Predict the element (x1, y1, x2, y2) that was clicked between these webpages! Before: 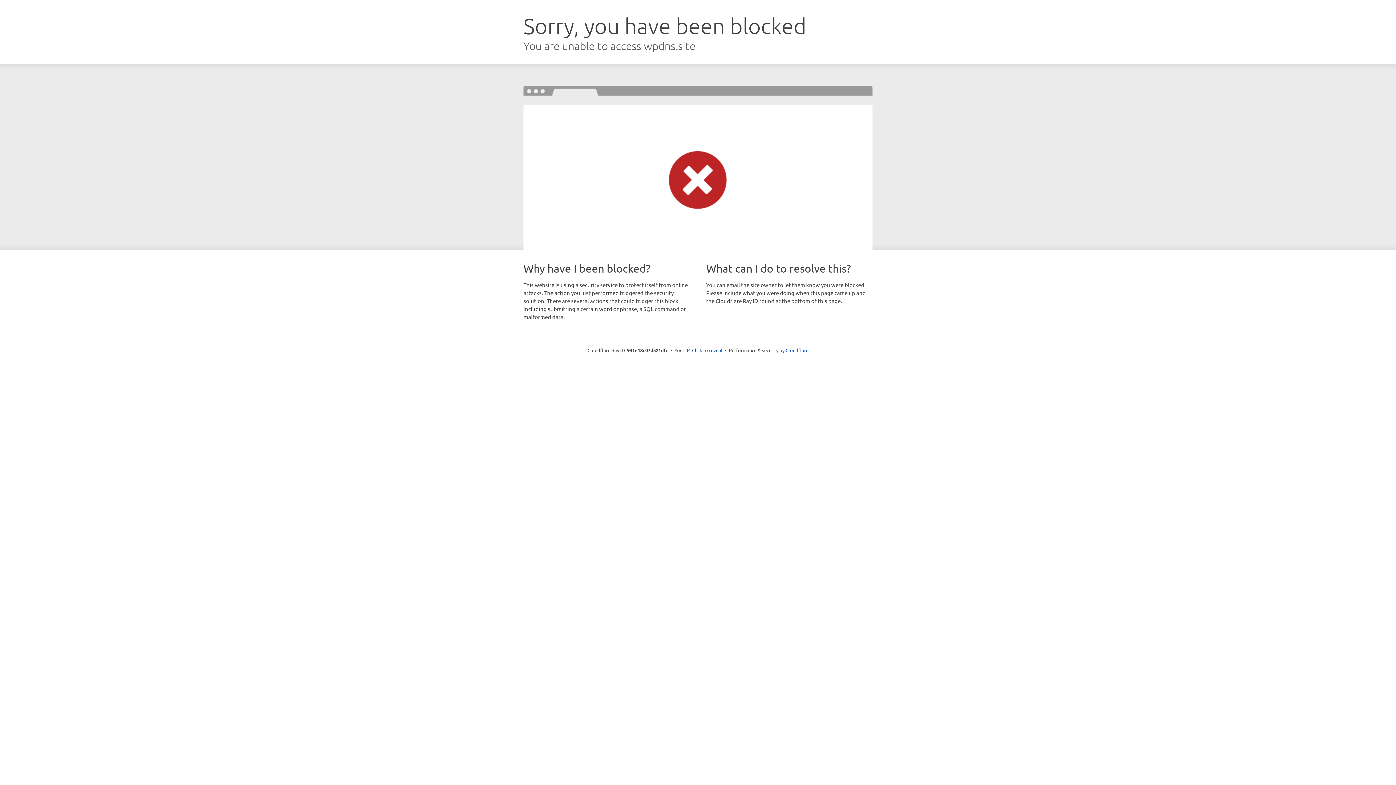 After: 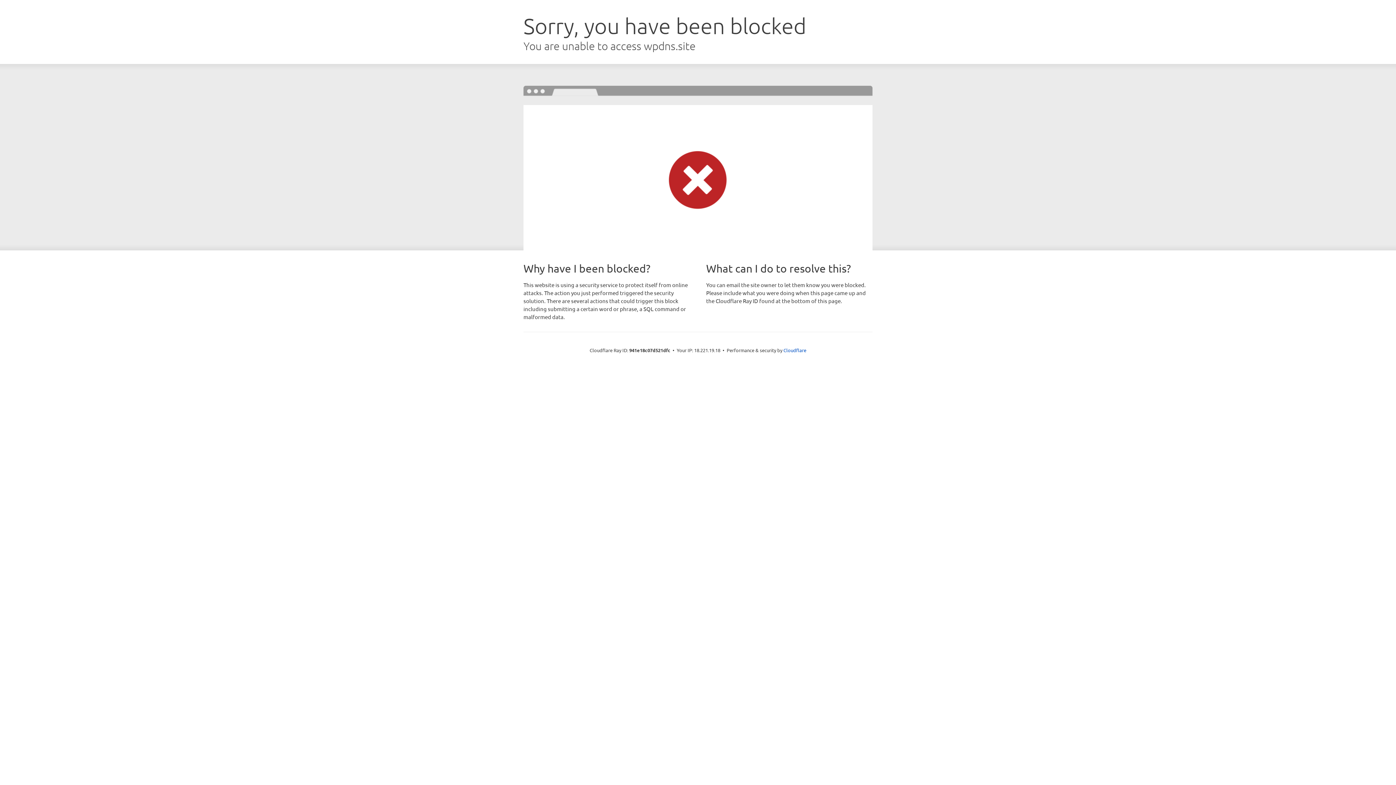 Action: bbox: (692, 346, 722, 353) label: Click to reveal